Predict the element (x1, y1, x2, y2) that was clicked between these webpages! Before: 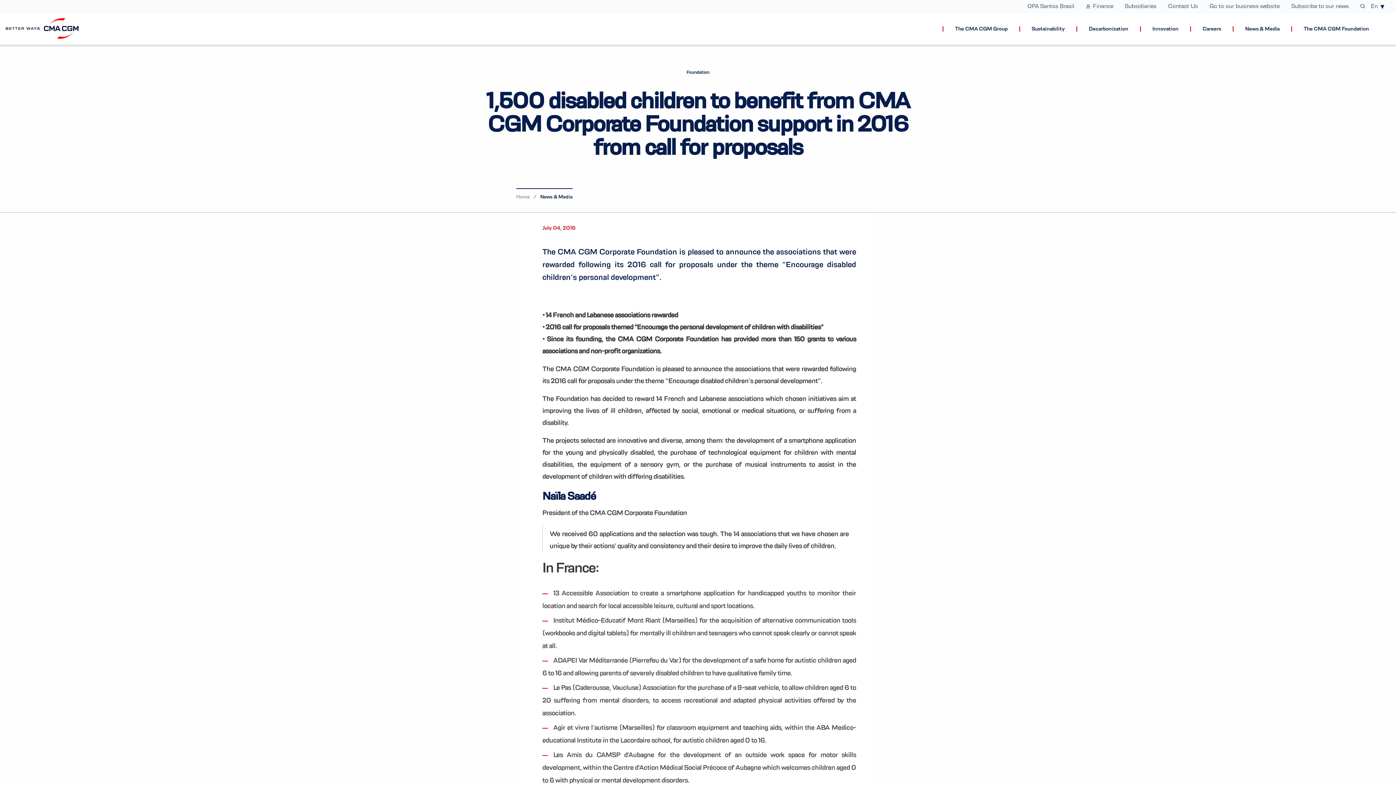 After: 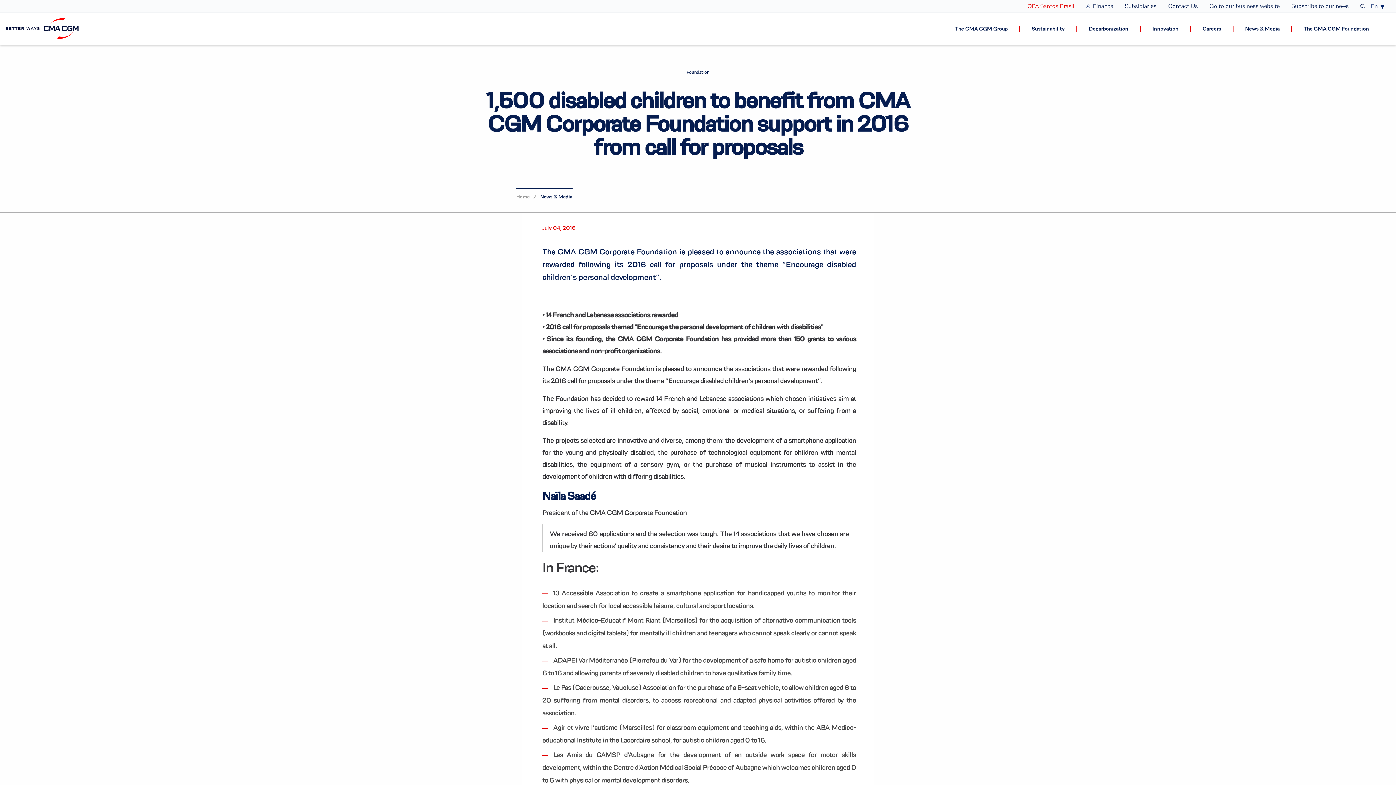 Action: label: OPA Santos Brasil bbox: (1021, 0, 1080, 13)